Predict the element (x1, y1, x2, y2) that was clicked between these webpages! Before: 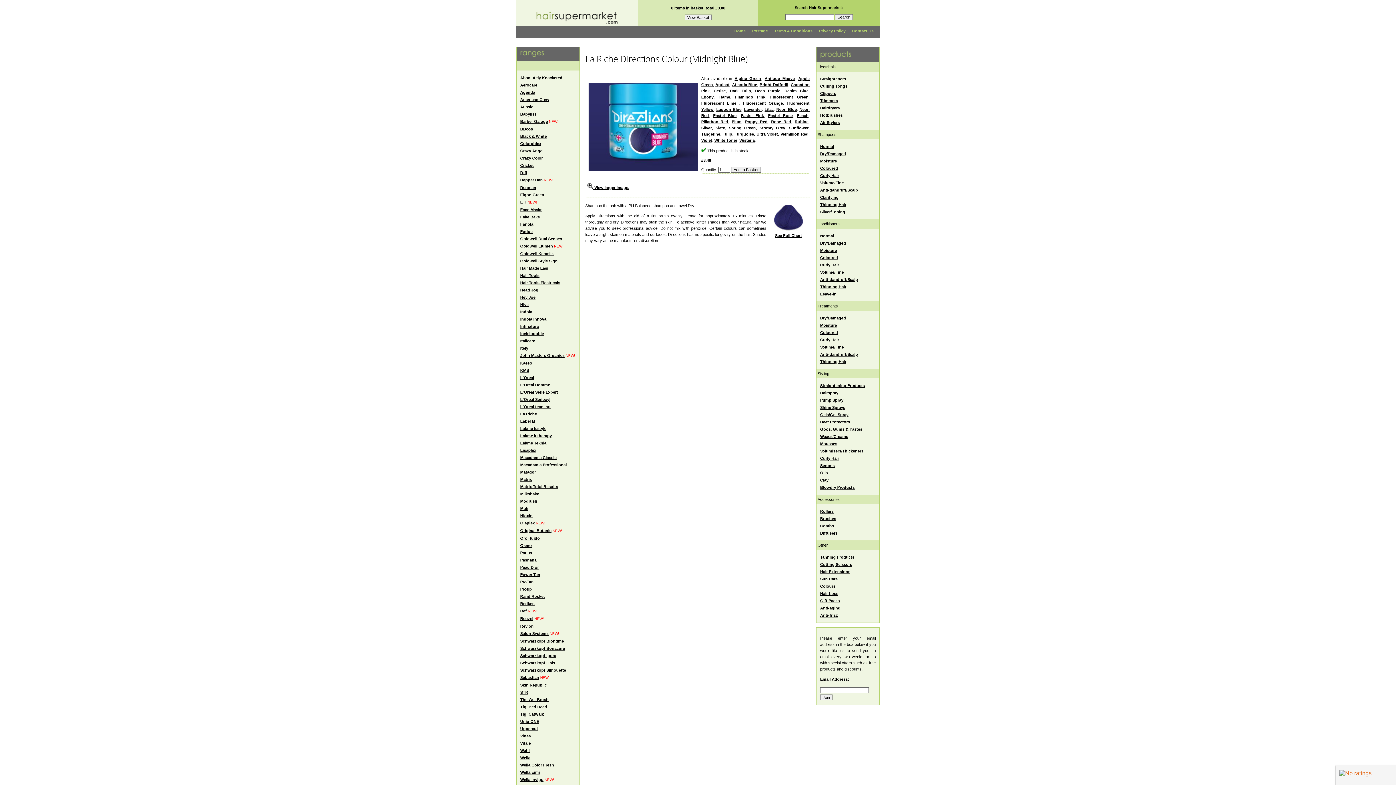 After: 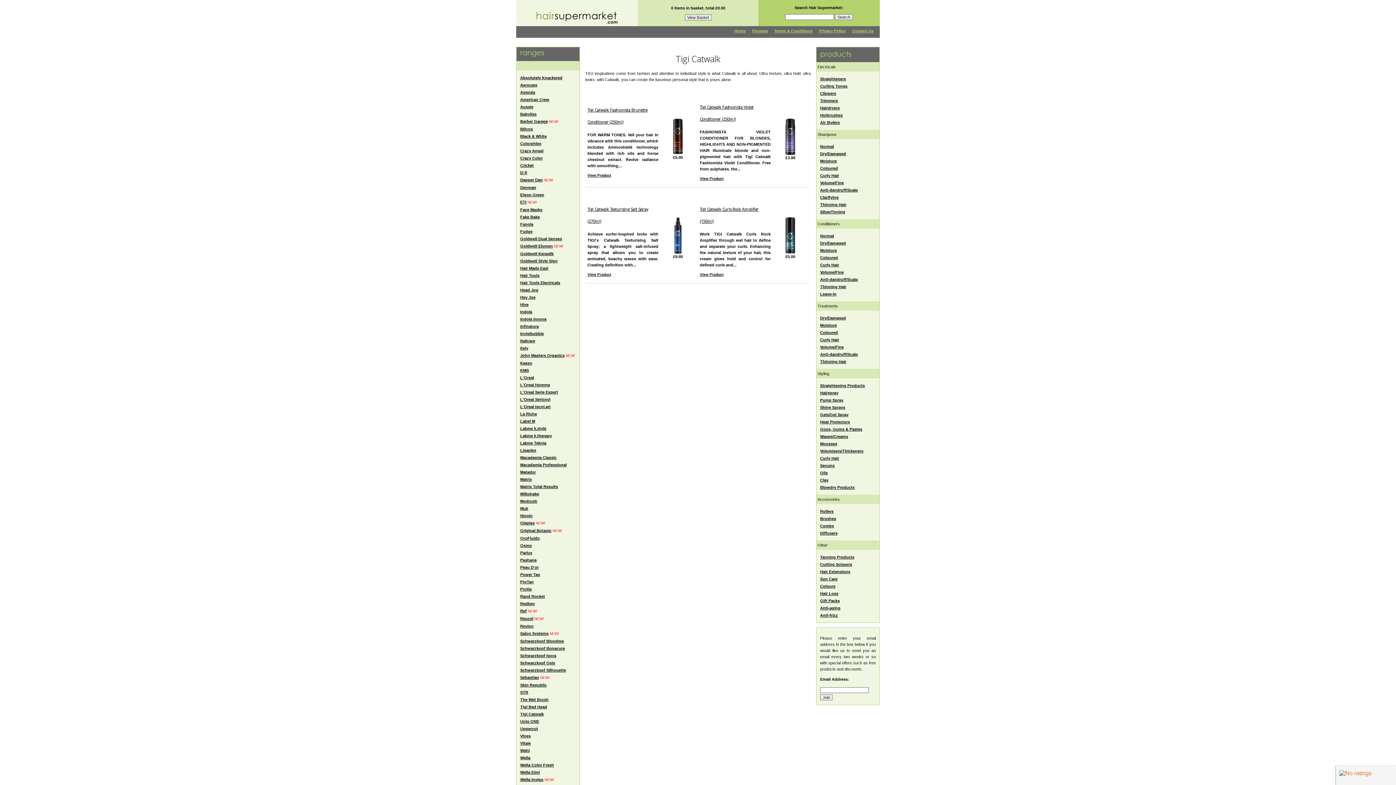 Action: label: Tigi Catwalk bbox: (520, 712, 544, 716)